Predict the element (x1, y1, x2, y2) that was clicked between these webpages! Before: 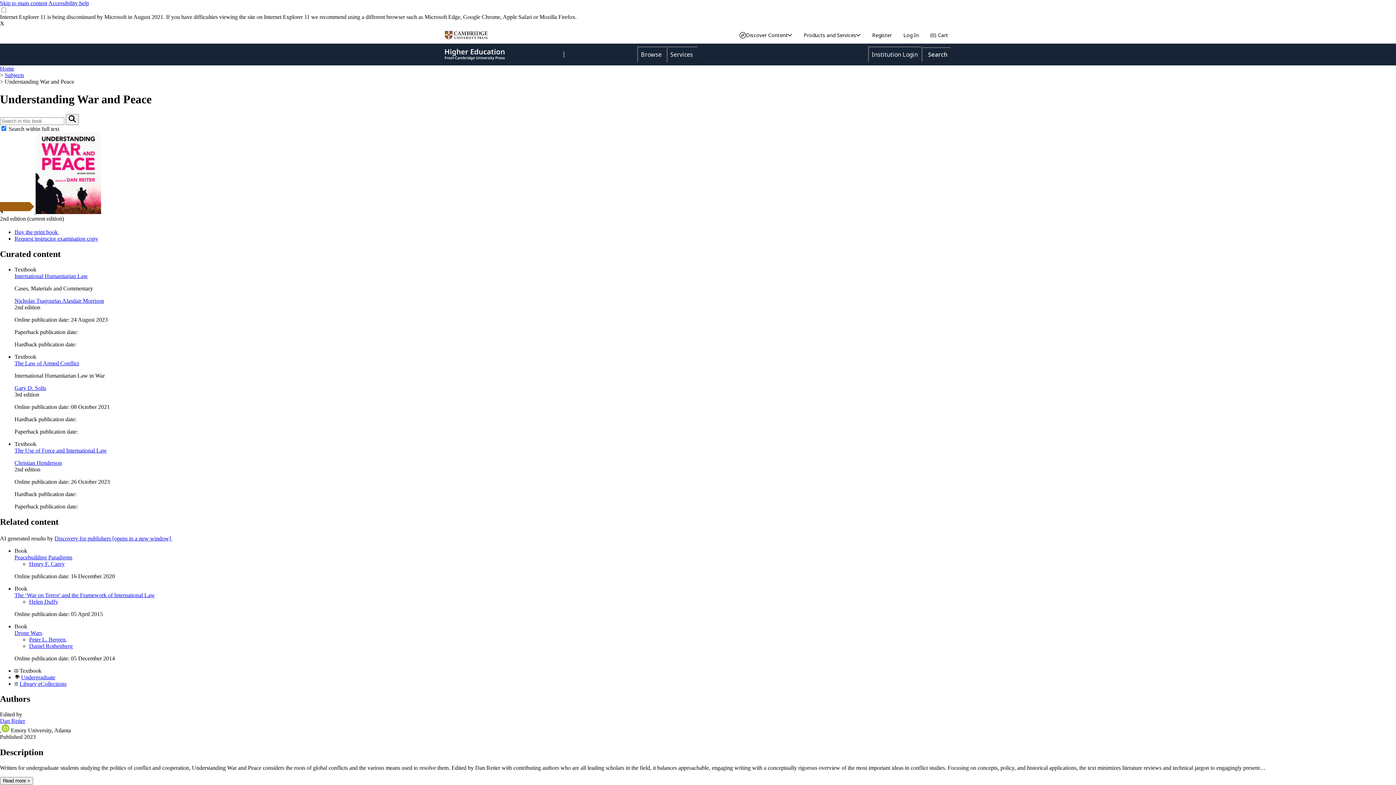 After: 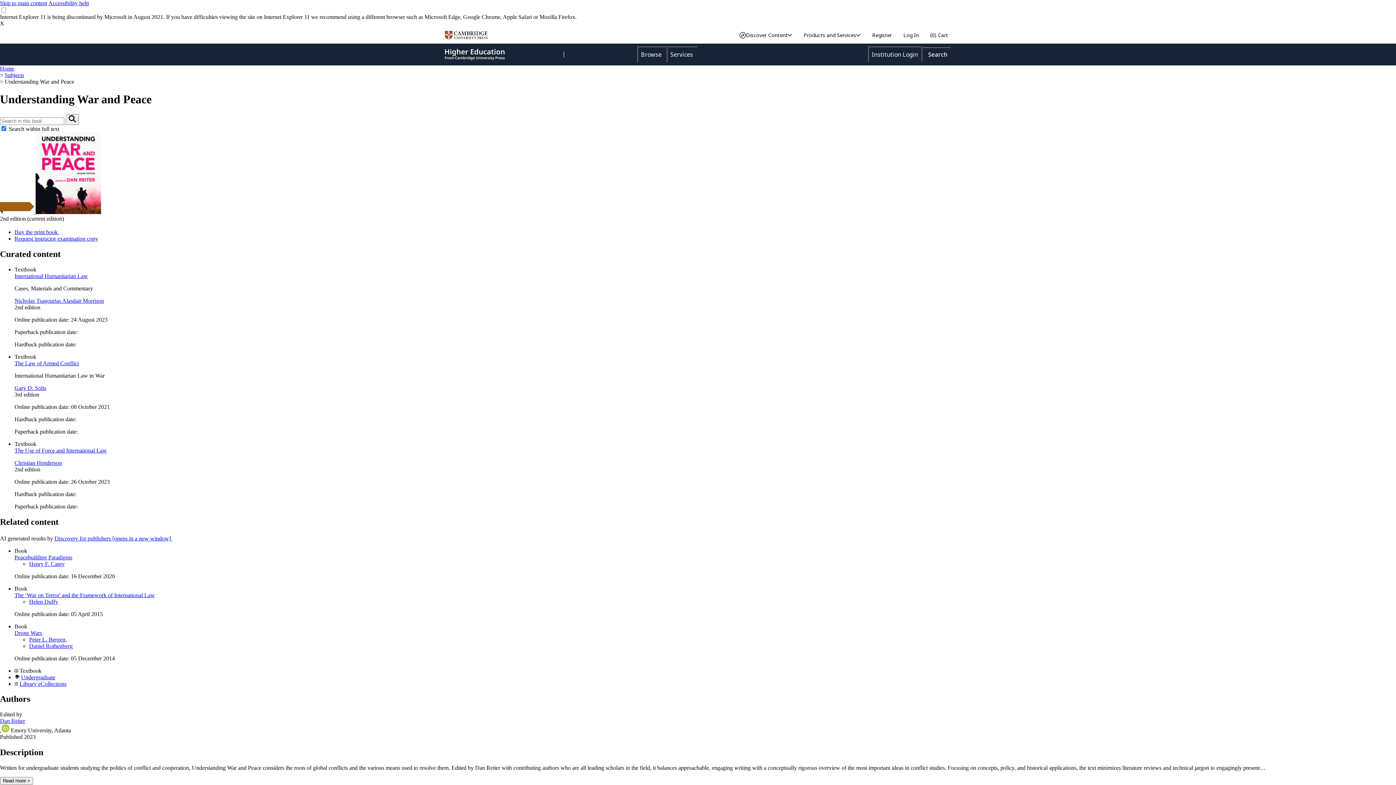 Action: bbox: (637, 46, 666, 62) label: Browse